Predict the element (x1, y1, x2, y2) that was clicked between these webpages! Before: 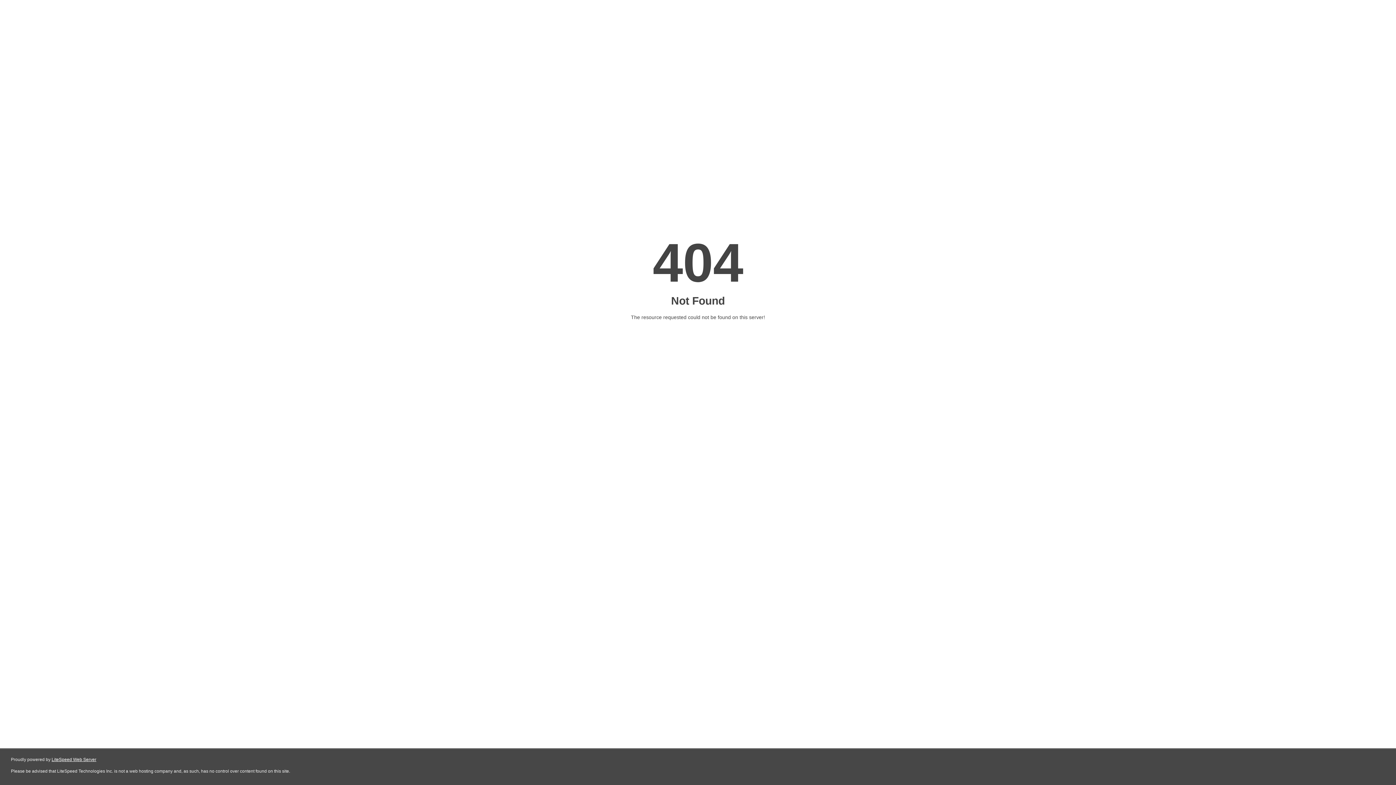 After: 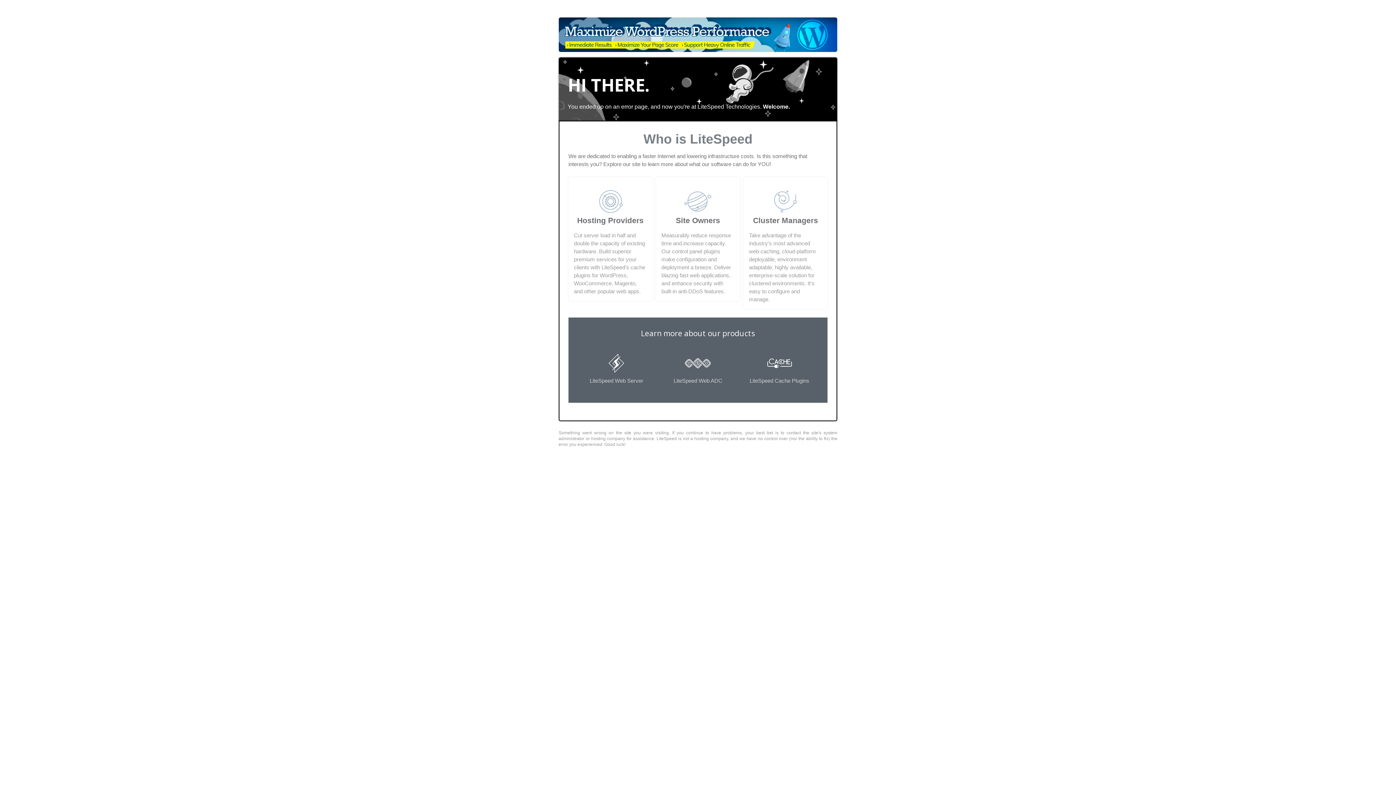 Action: label: LiteSpeed Web Server bbox: (51, 757, 96, 762)